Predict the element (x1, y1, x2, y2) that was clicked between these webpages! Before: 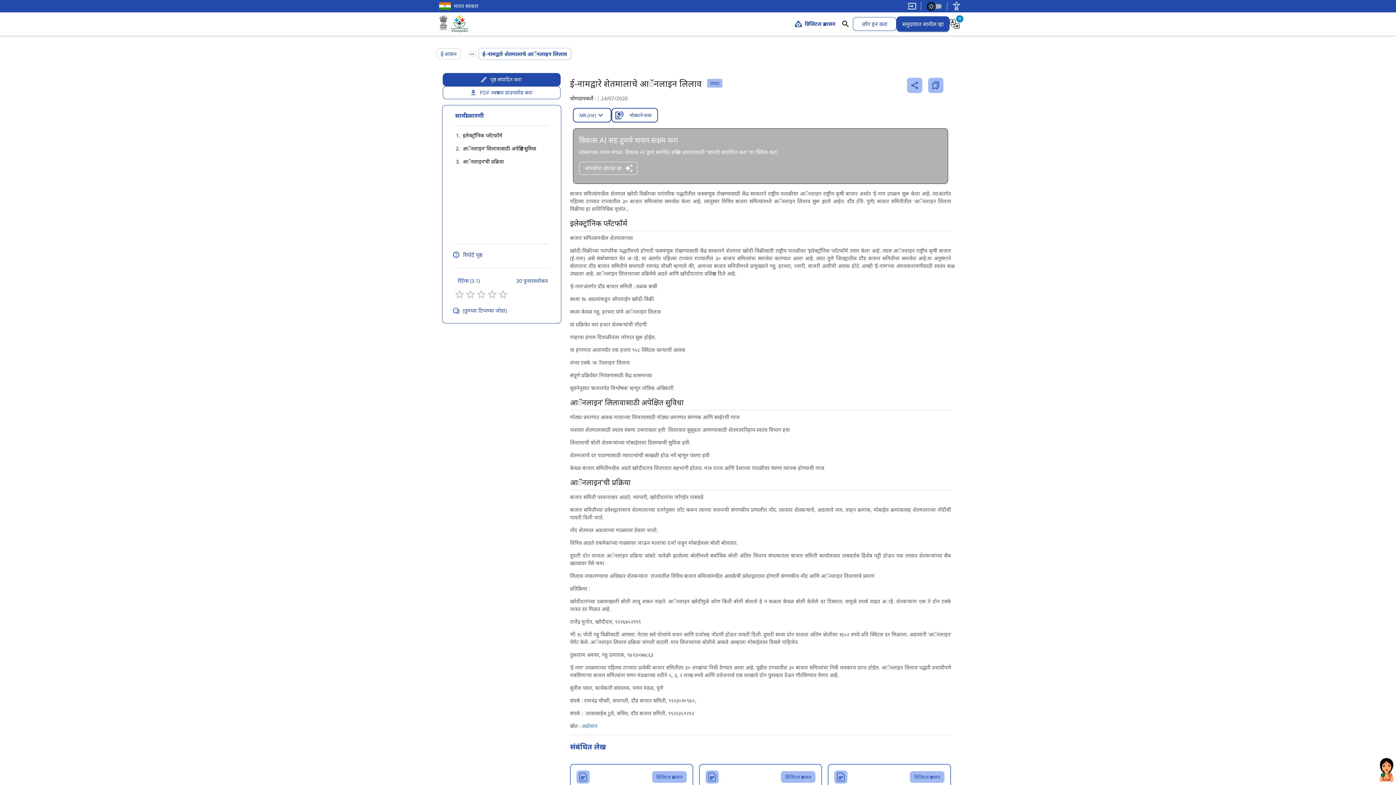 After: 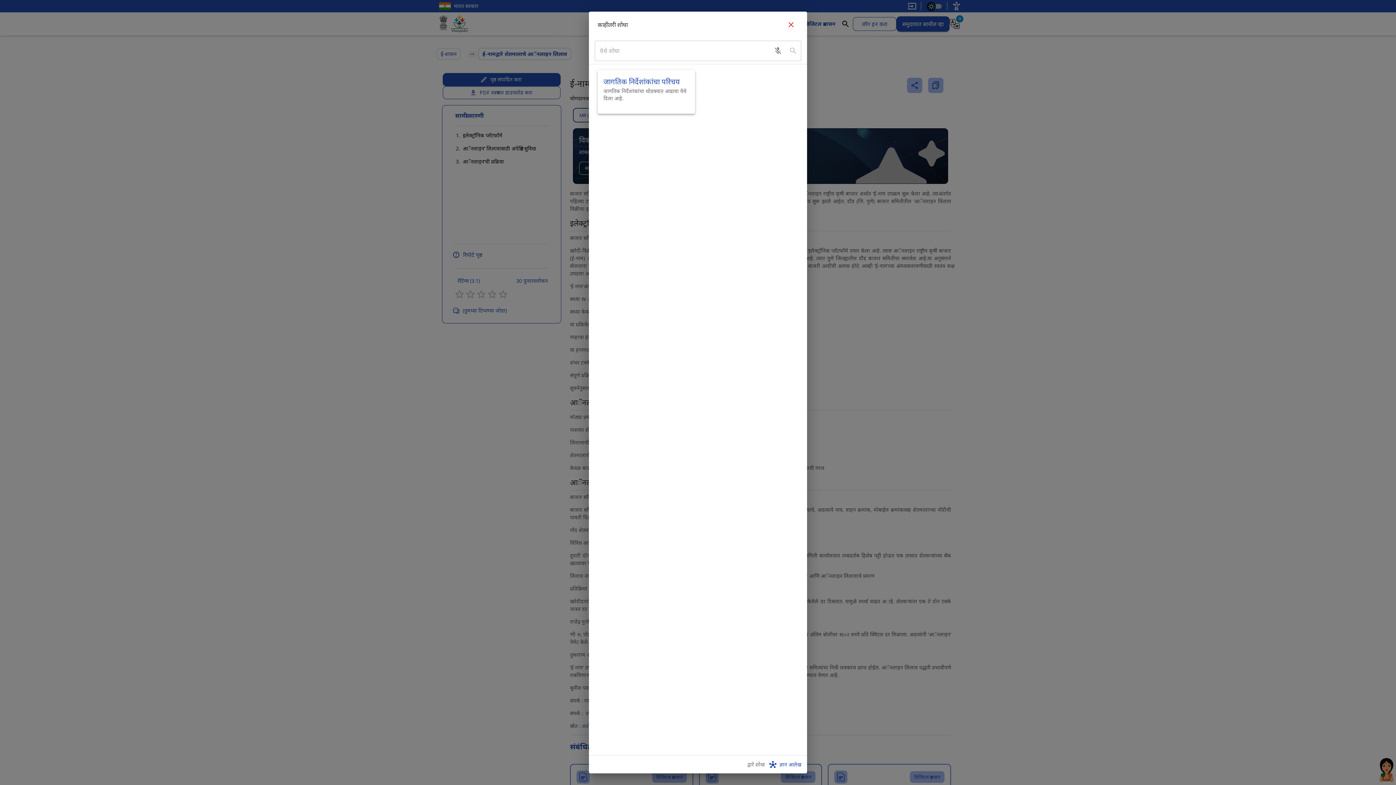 Action: bbox: (843, 16, 857, 31)